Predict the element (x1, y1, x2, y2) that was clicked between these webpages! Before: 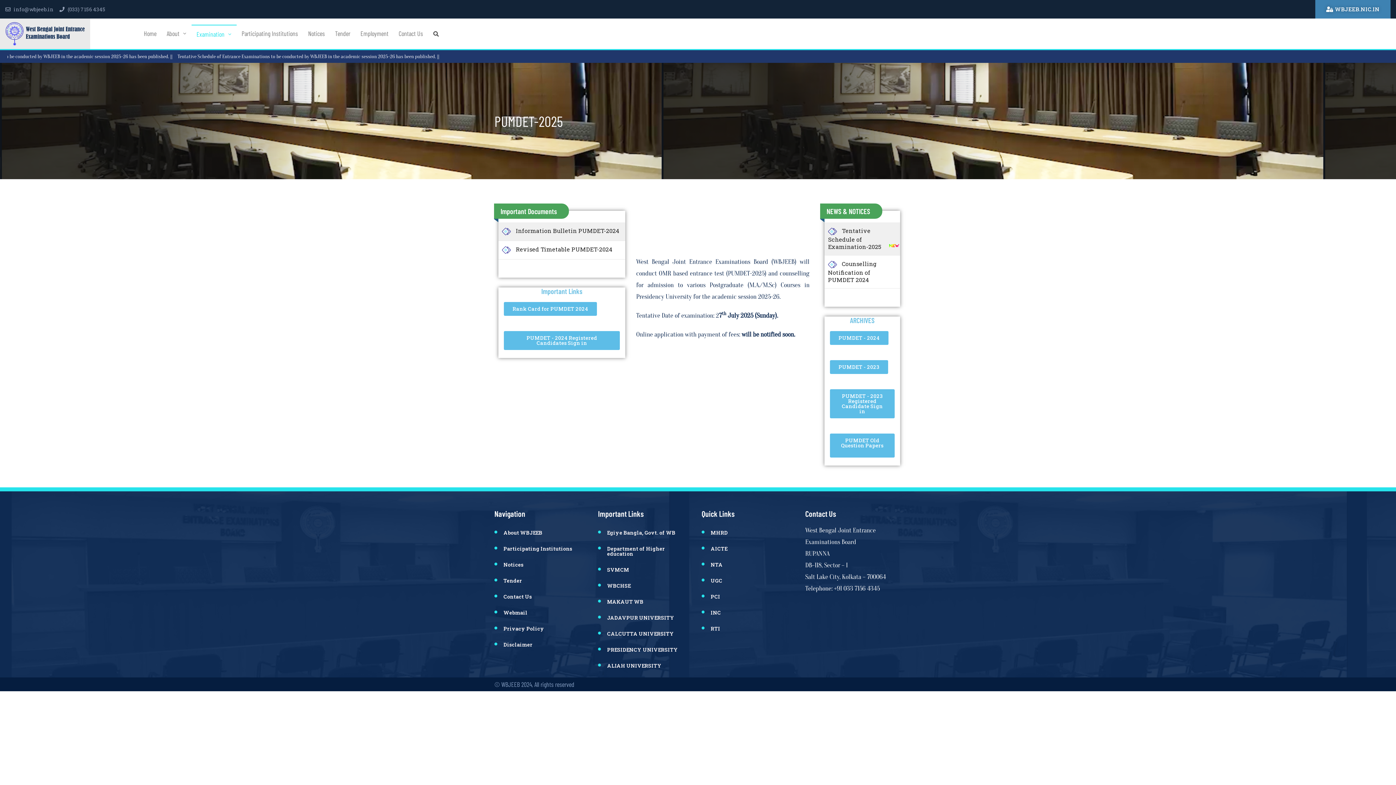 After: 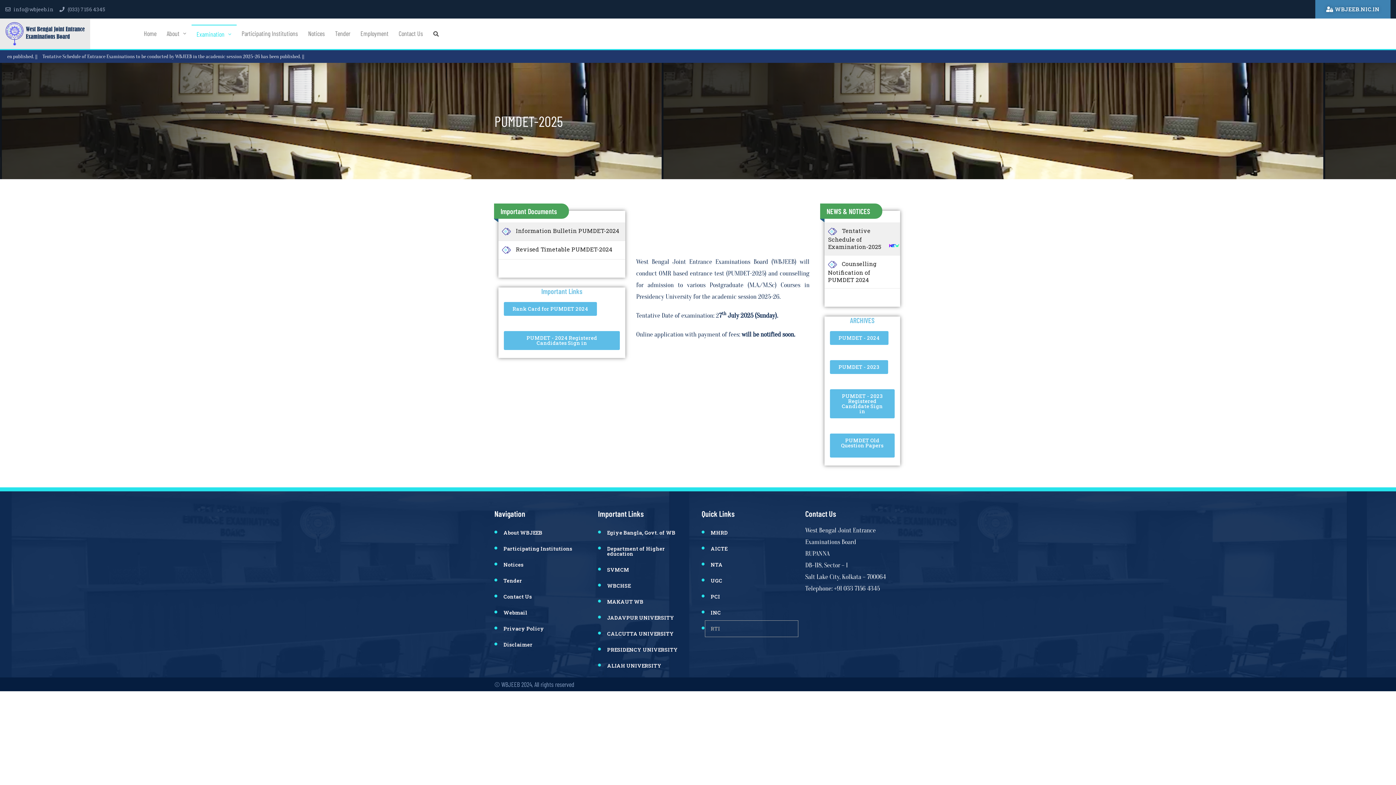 Action: label: RTI bbox: (705, 621, 798, 637)